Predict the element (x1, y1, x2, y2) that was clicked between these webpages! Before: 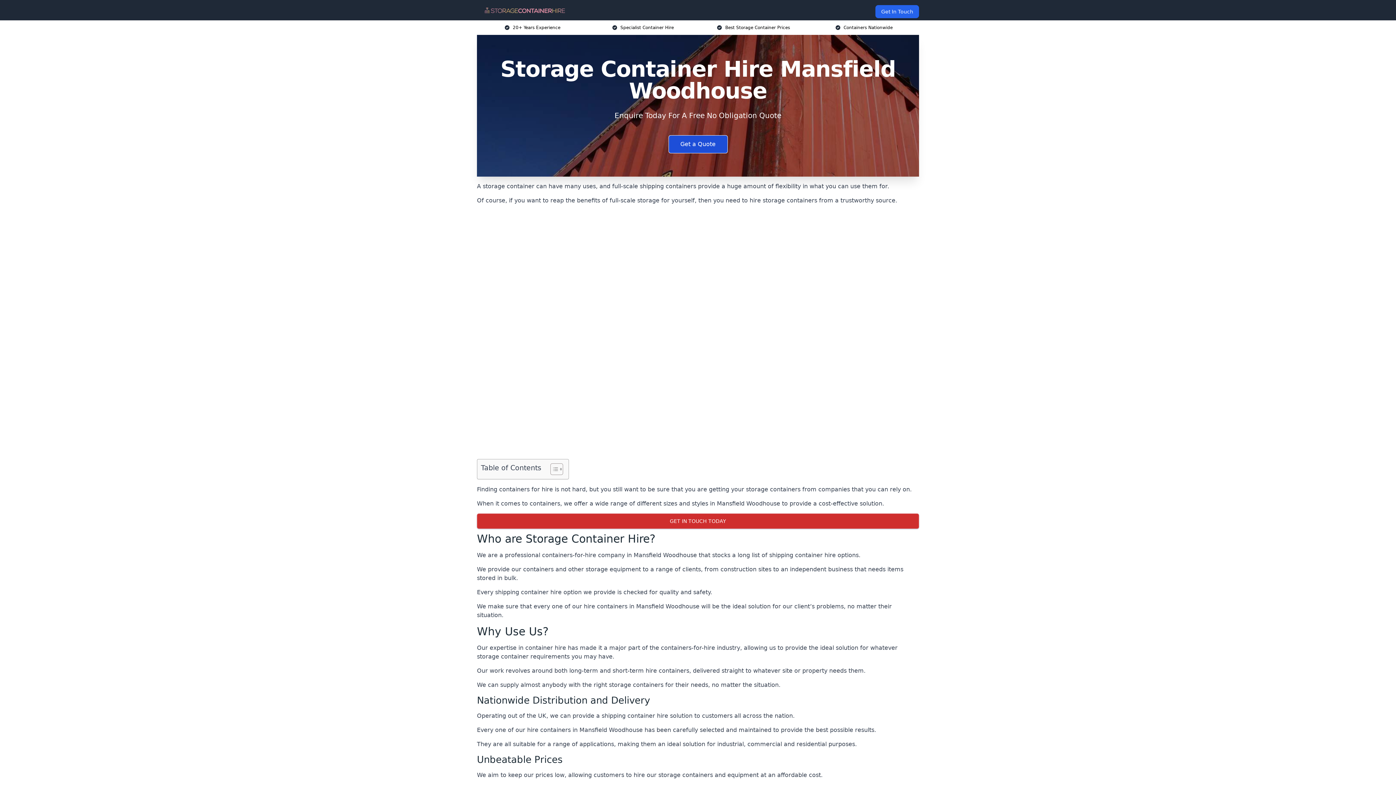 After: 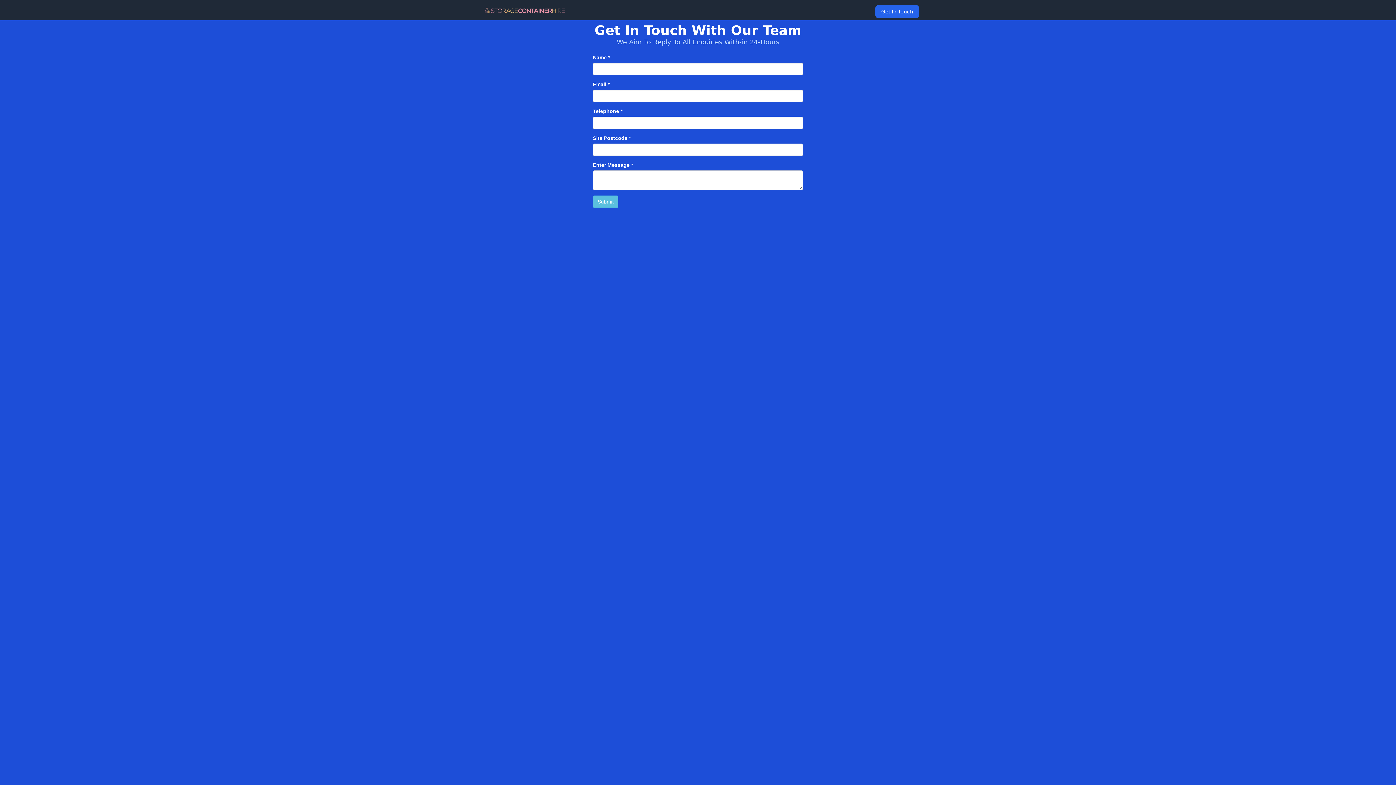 Action: bbox: (667, 758, 728, 776) label: Enquire Now